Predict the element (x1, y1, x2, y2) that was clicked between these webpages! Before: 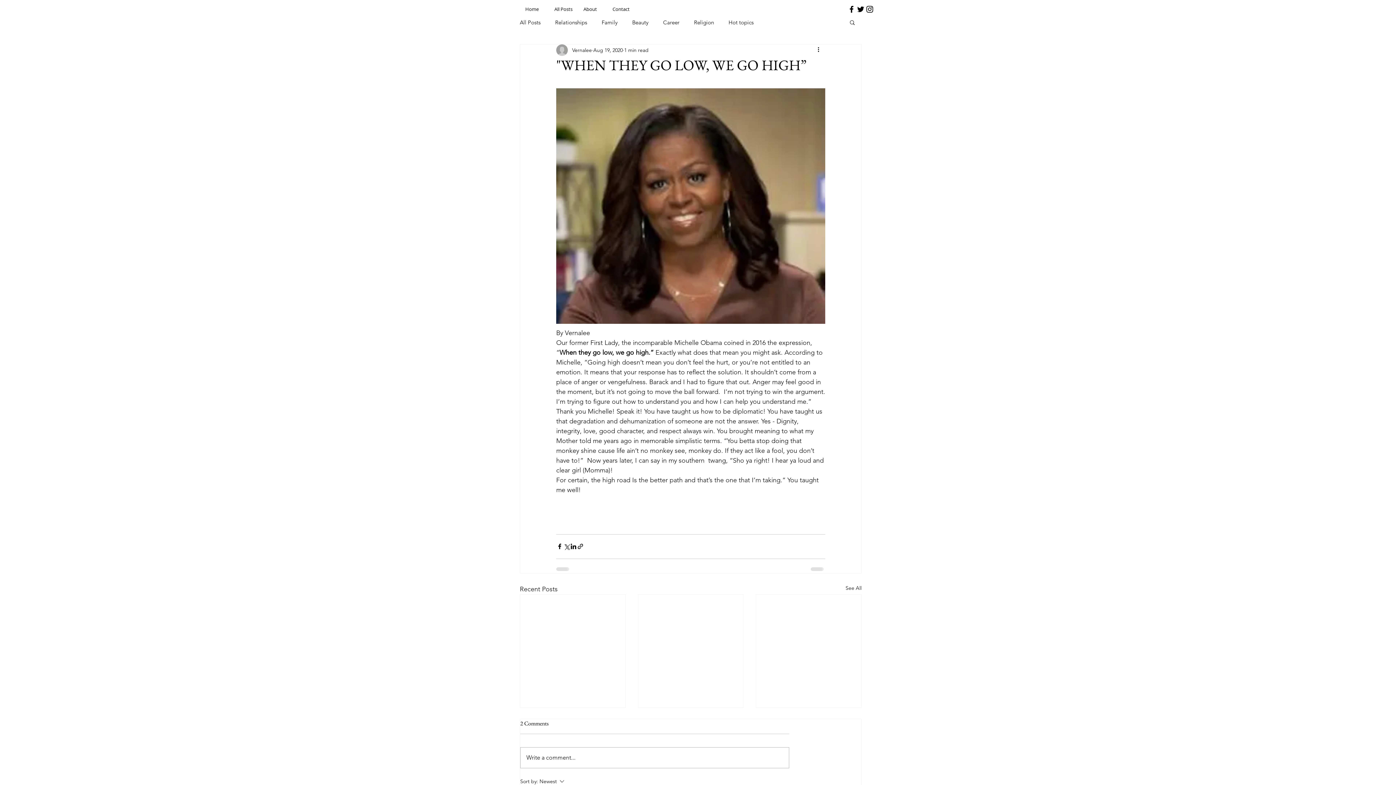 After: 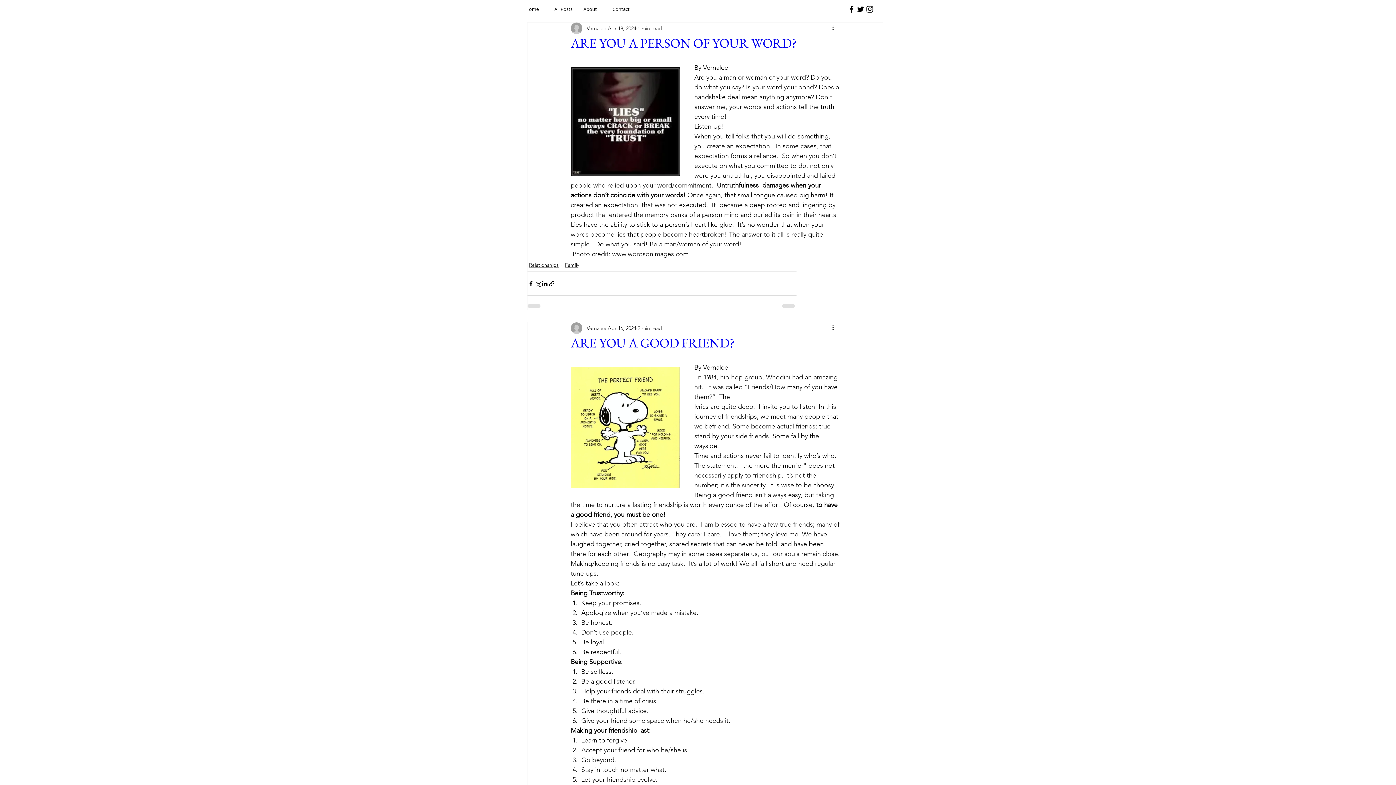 Action: label: Family bbox: (601, 18, 617, 26)